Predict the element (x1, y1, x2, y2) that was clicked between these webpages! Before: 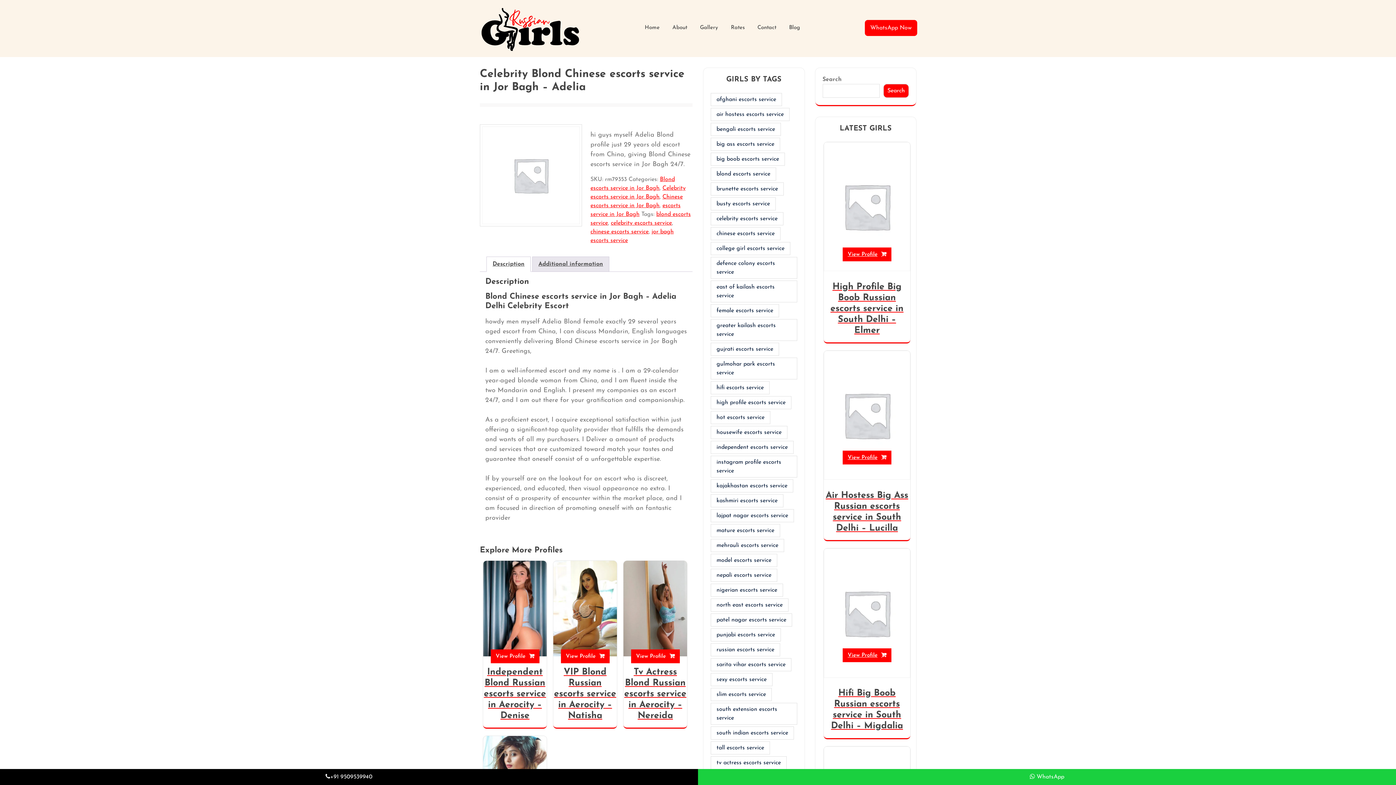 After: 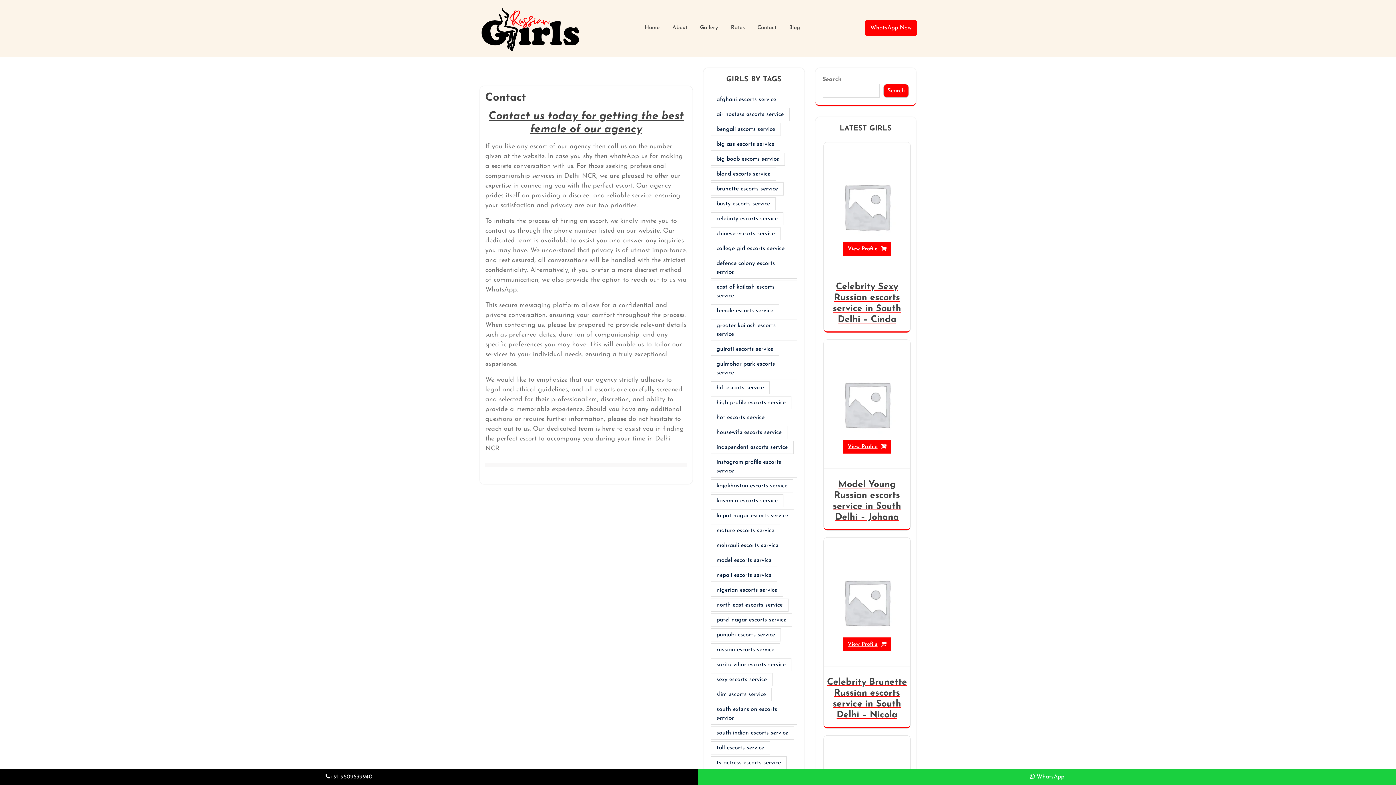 Action: bbox: (752, 21, 782, 35) label: Contact